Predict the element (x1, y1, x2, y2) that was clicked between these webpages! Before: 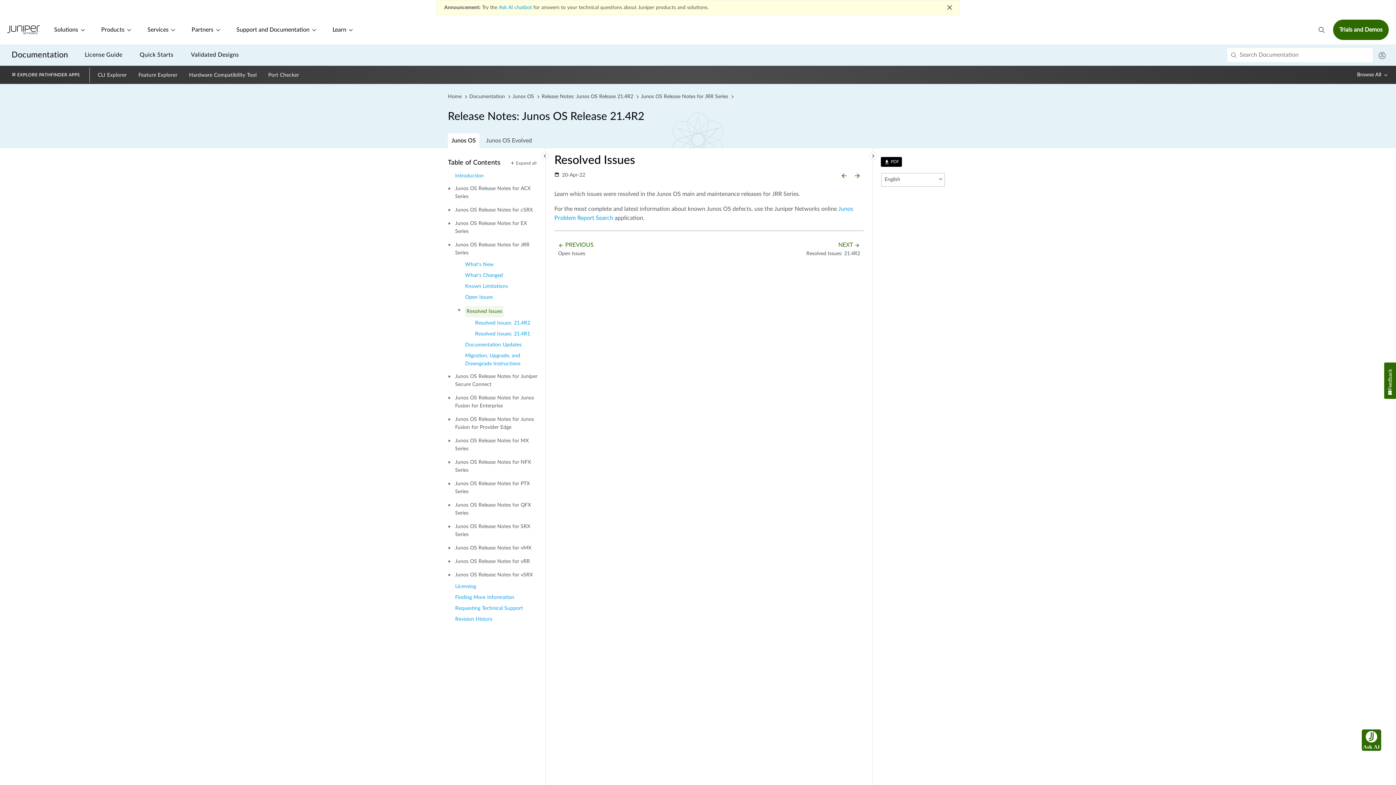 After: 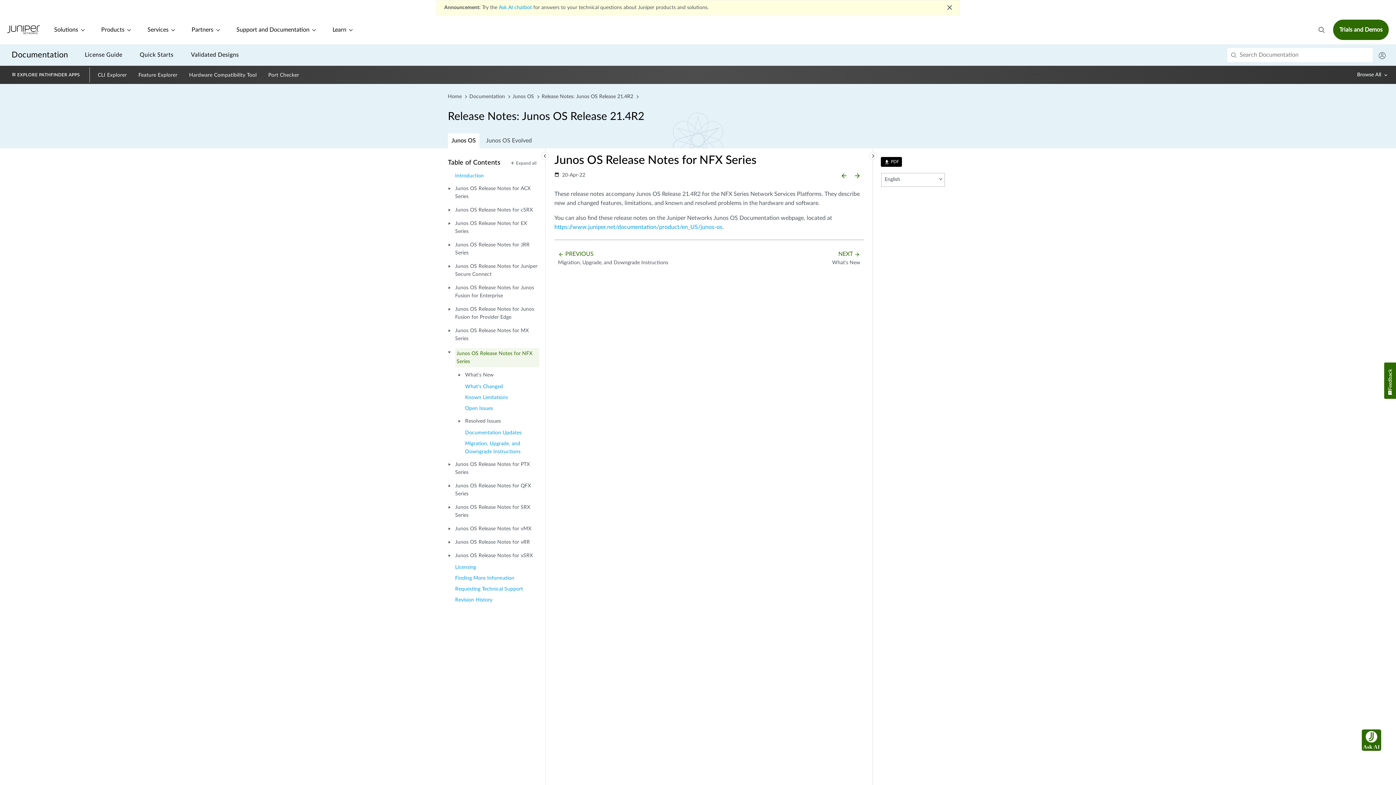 Action: label: Junos OS Release Notes for NFX Series bbox: (455, 458, 539, 476)